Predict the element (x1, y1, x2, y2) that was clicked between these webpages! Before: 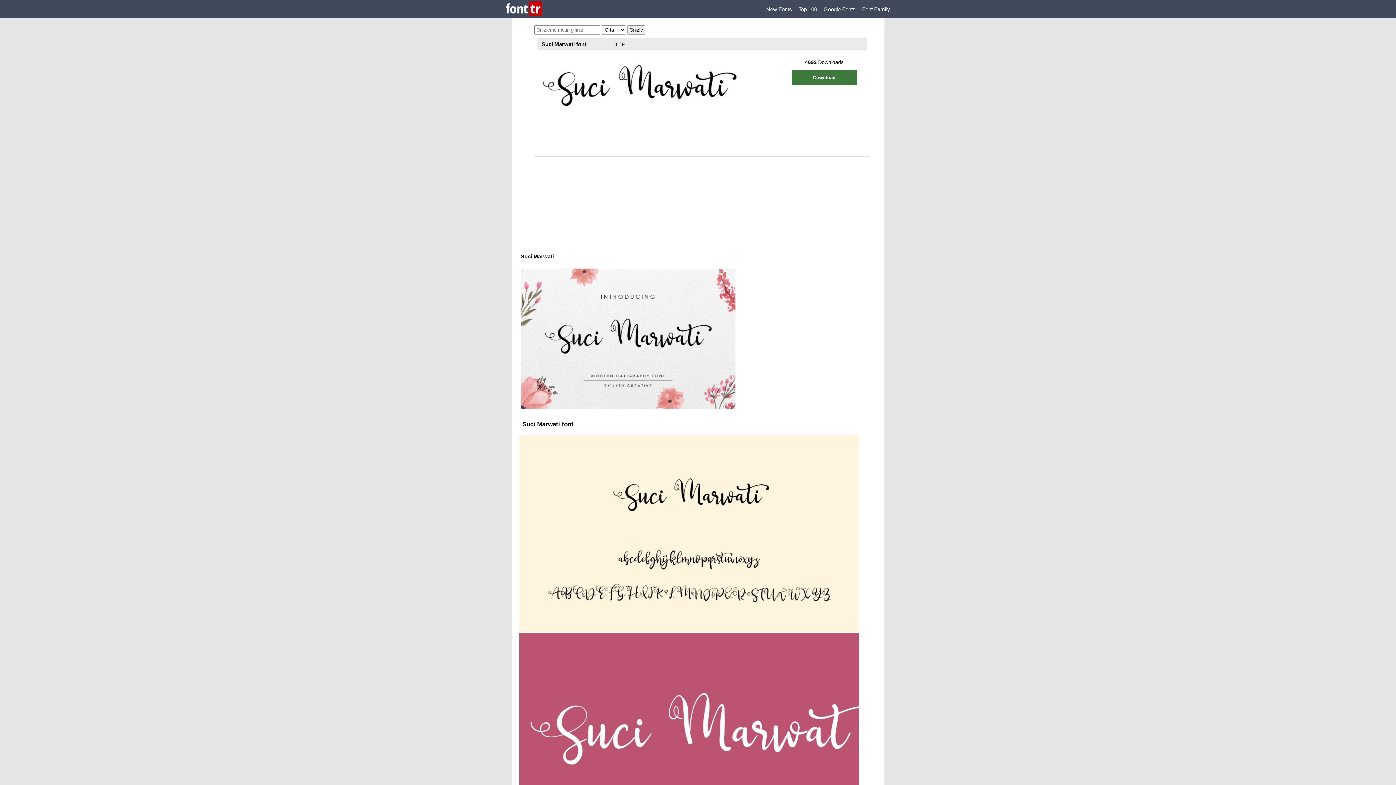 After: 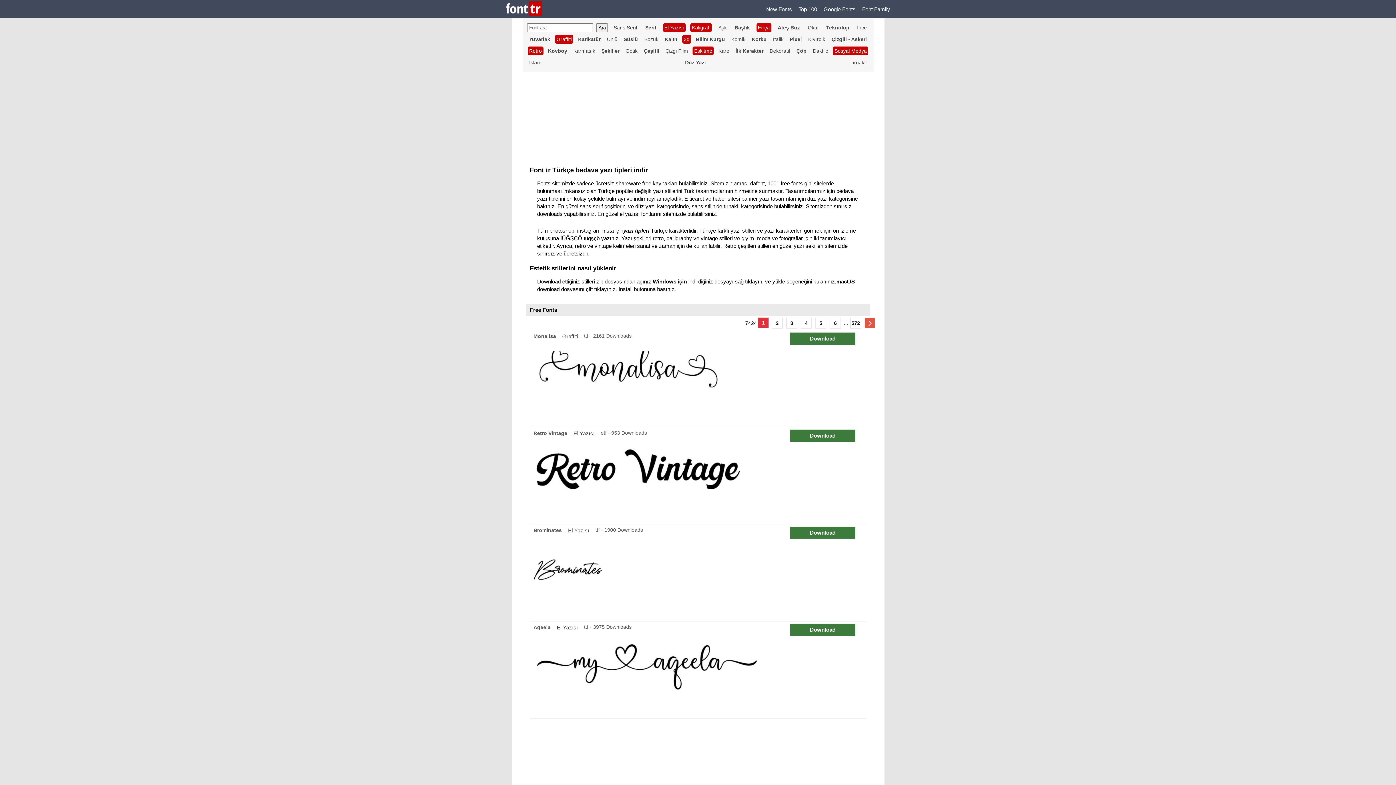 Action: bbox: (506, 1, 542, 16)